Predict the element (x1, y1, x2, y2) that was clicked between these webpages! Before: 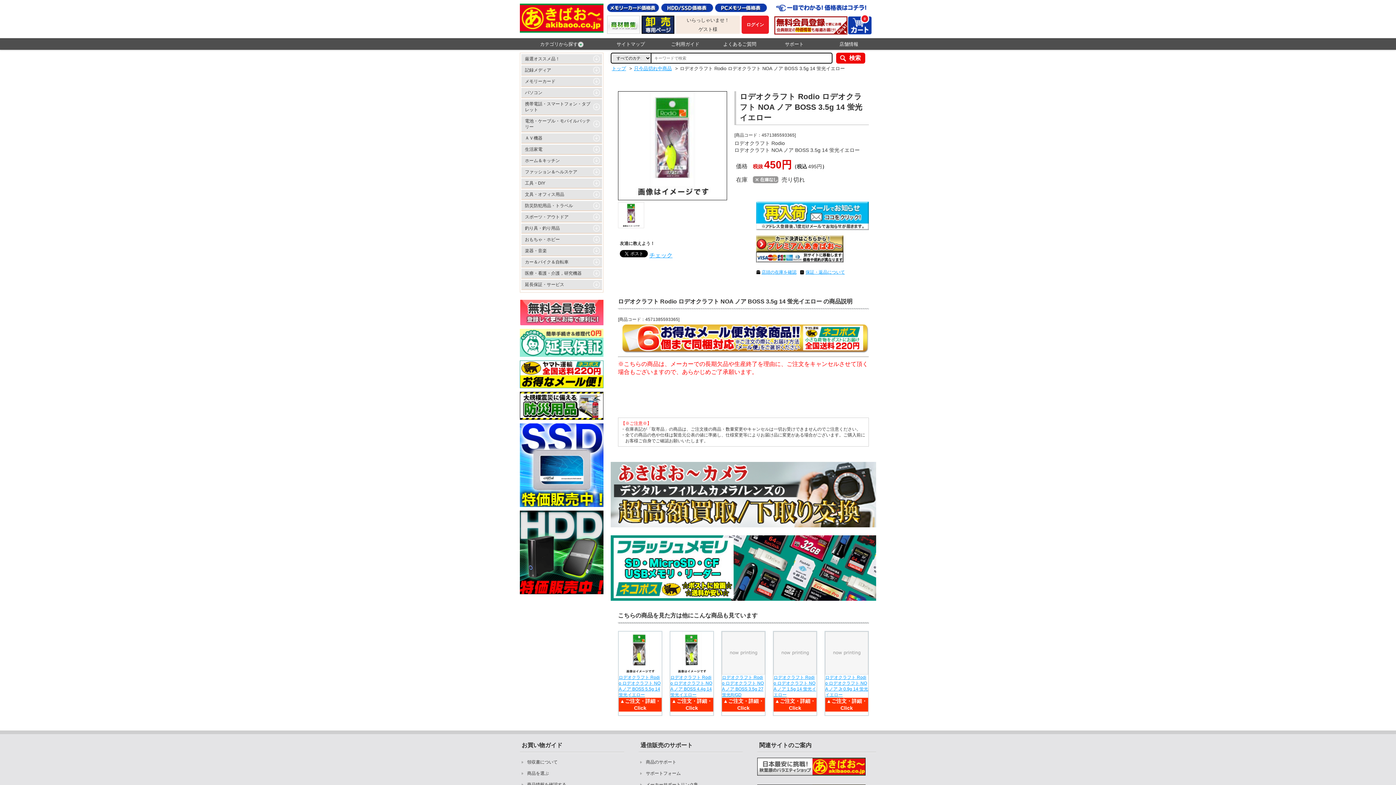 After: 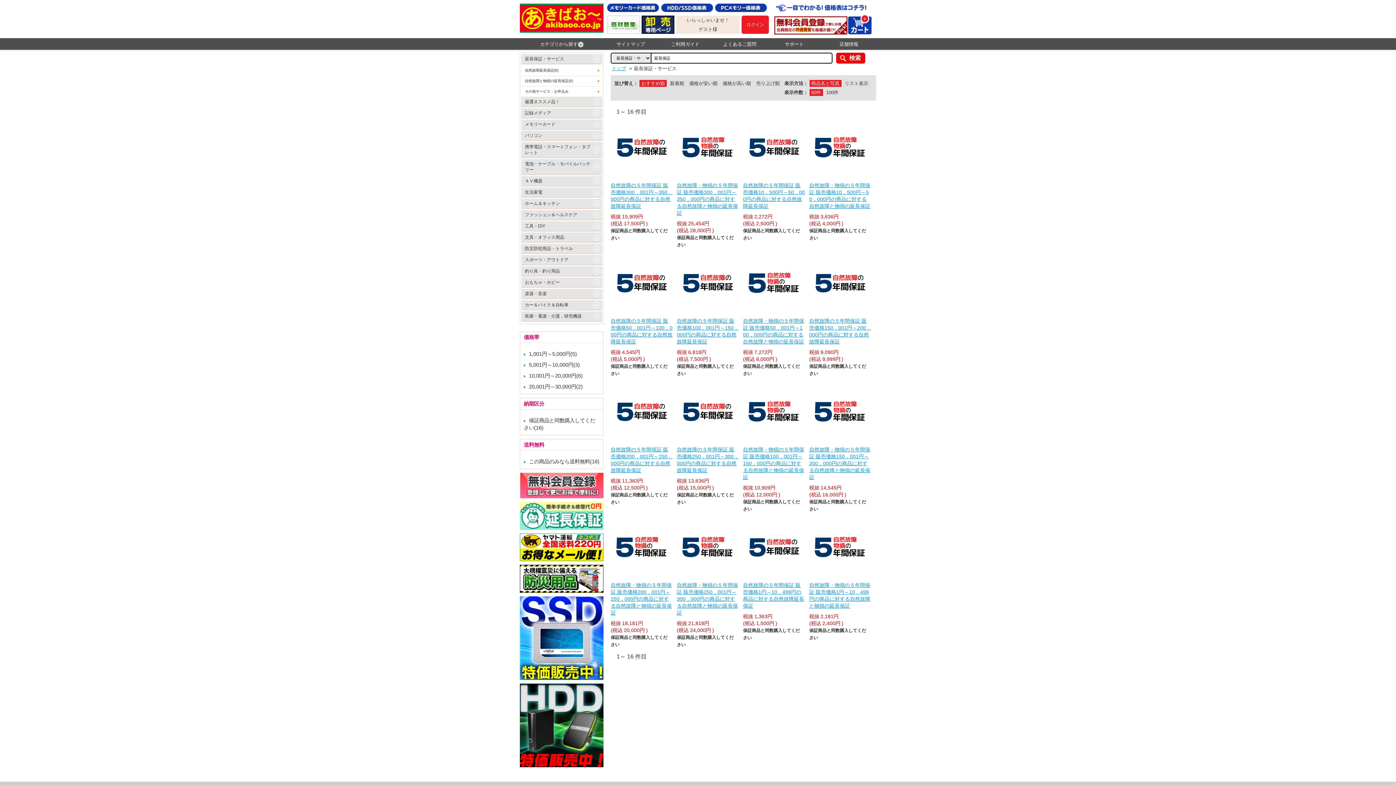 Action: bbox: (520, 329, 603, 356)